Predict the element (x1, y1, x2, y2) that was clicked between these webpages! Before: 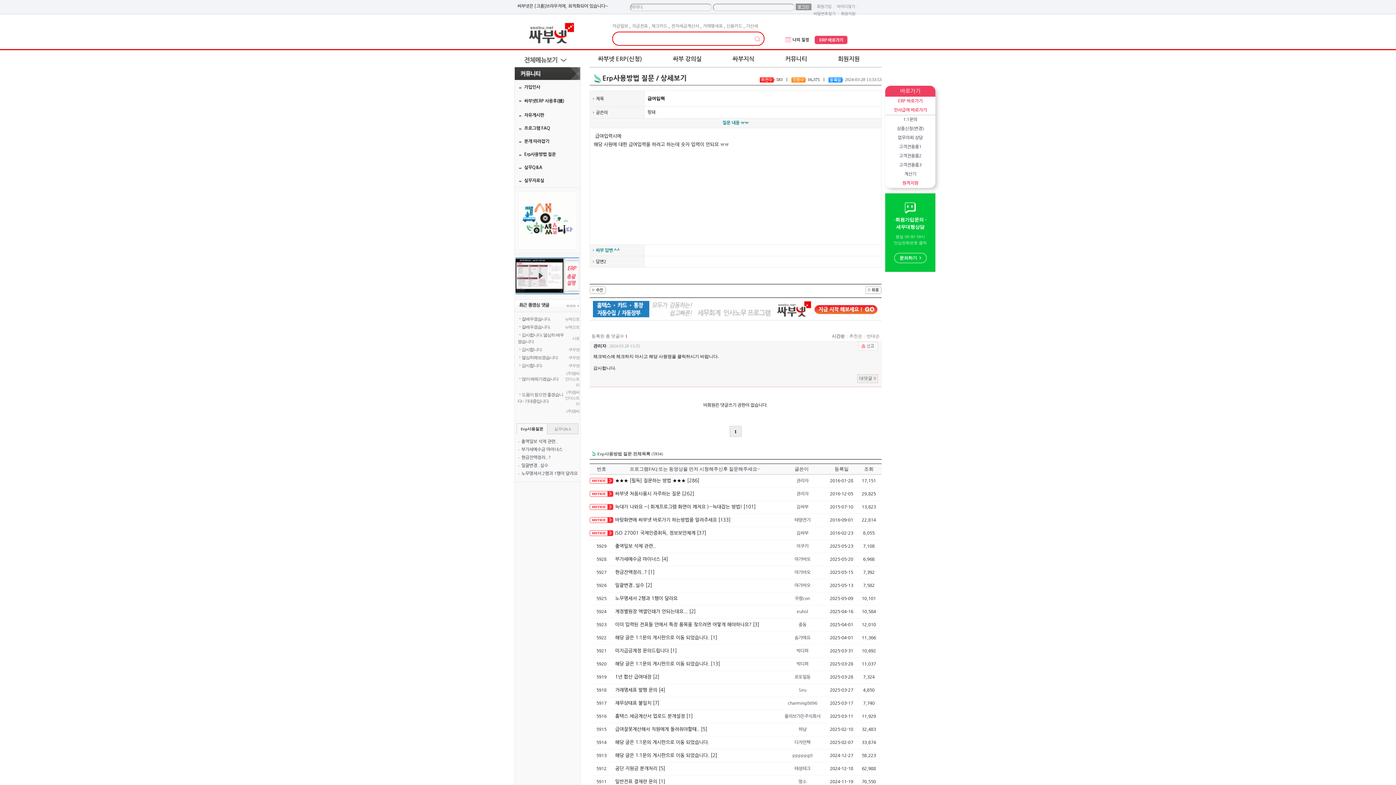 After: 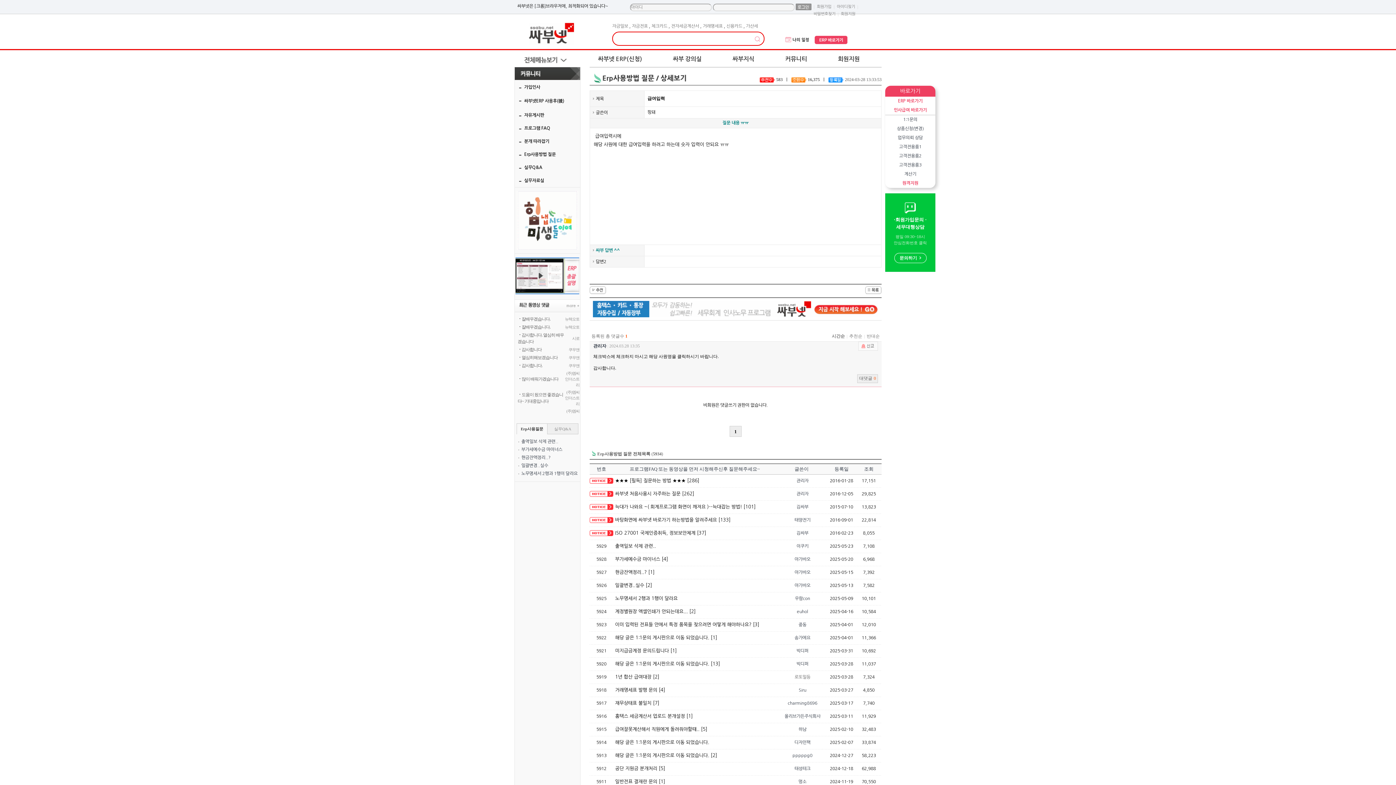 Action: label: 로또일등 bbox: (776, 674, 827, 680)